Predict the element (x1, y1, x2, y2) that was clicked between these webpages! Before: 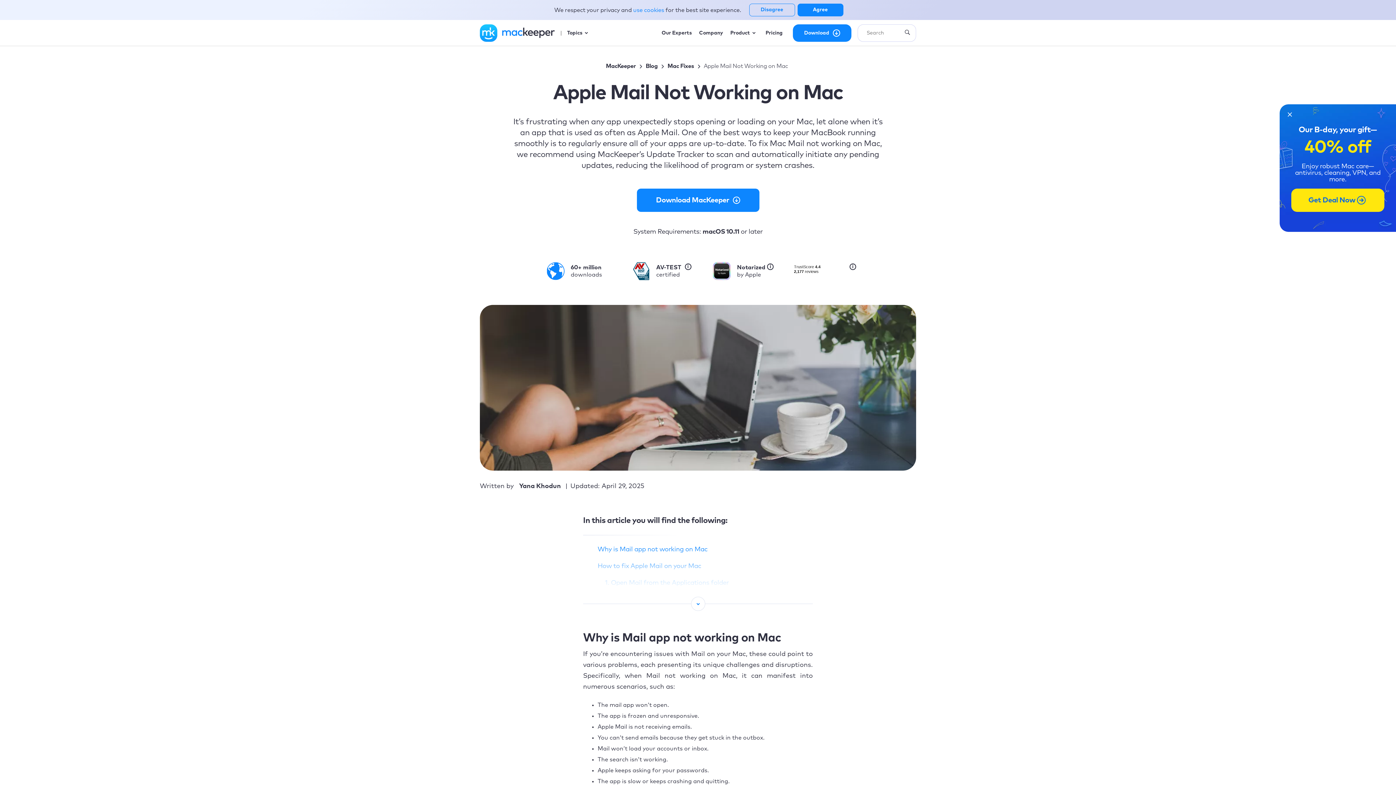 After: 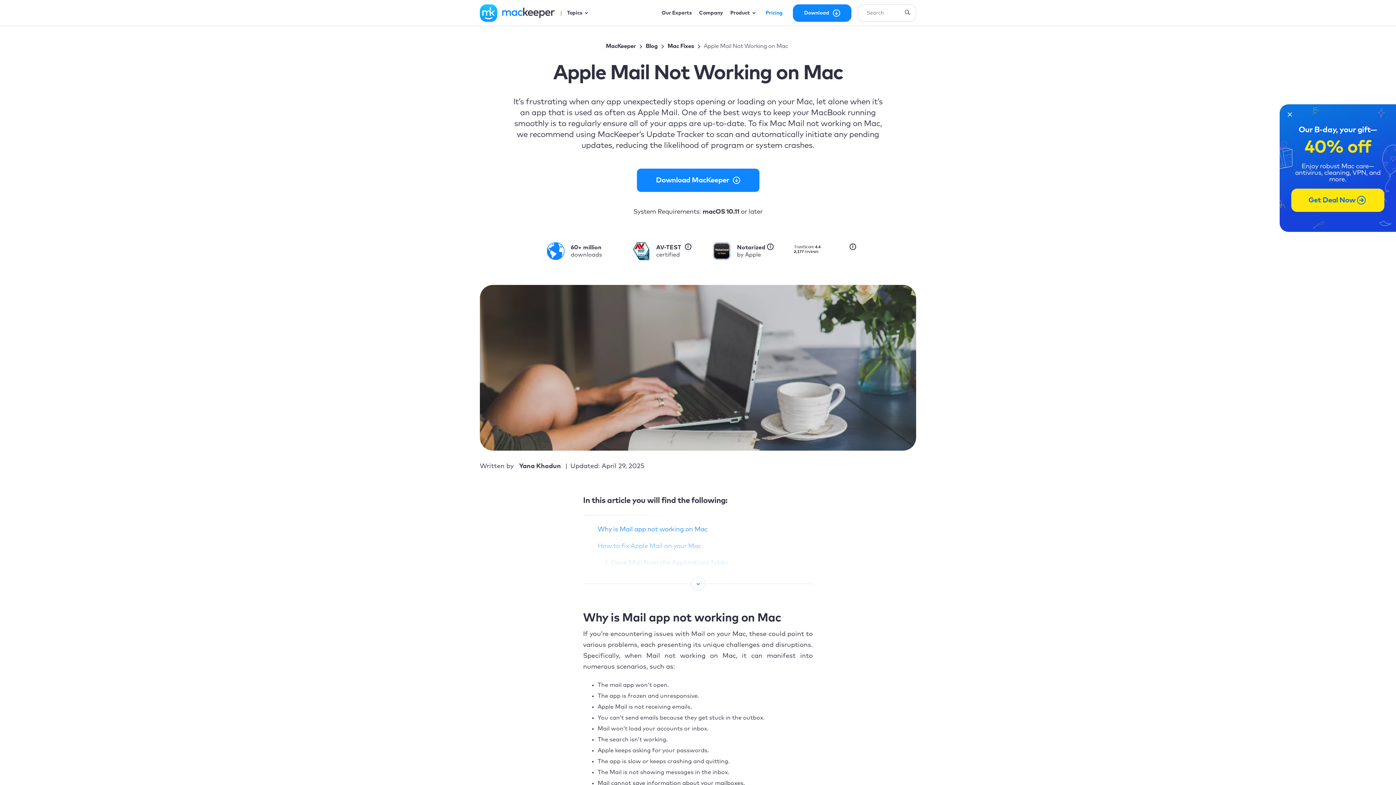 Action: bbox: (749, 3, 795, 16) label: Disagree